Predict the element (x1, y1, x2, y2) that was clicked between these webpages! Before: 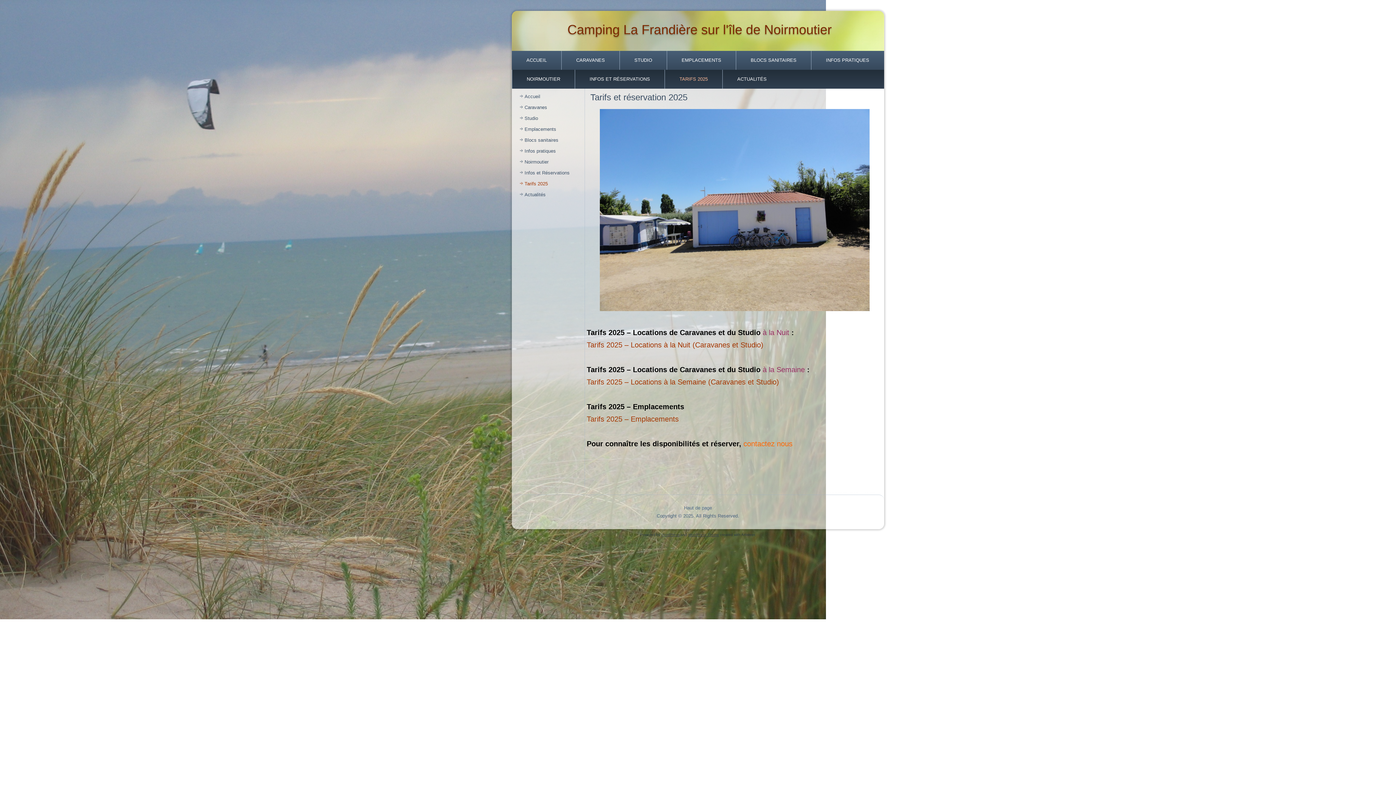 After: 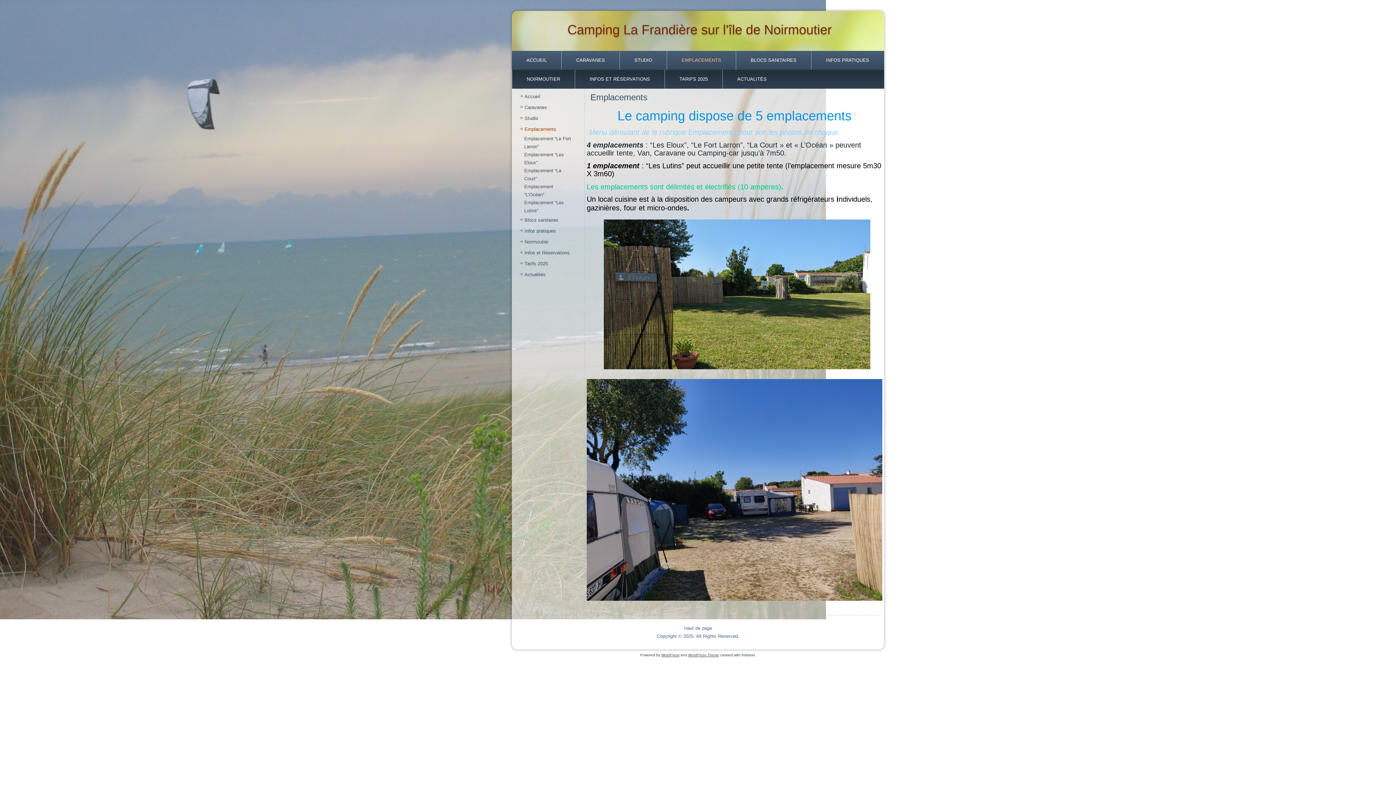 Action: label: EMPLACEMENTS bbox: (667, 50, 736, 69)